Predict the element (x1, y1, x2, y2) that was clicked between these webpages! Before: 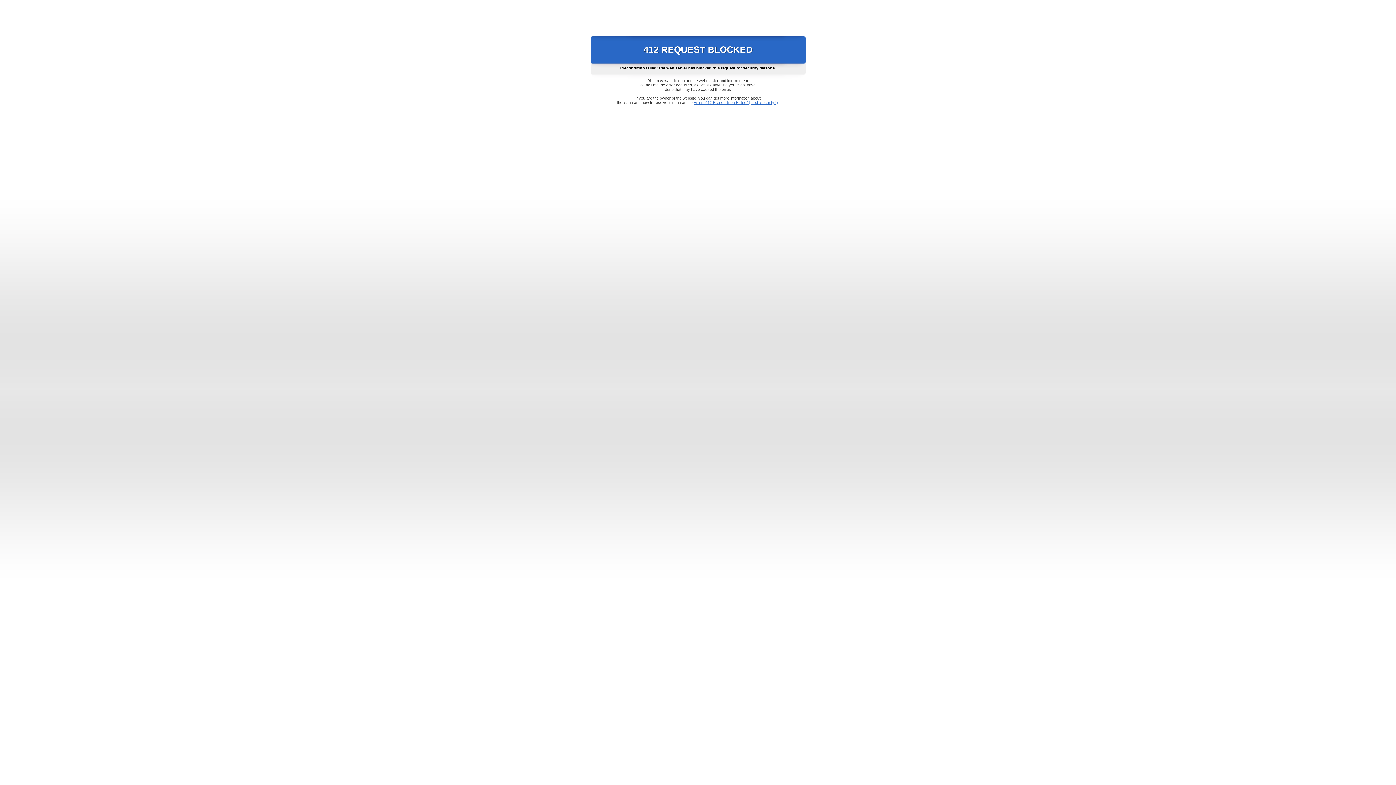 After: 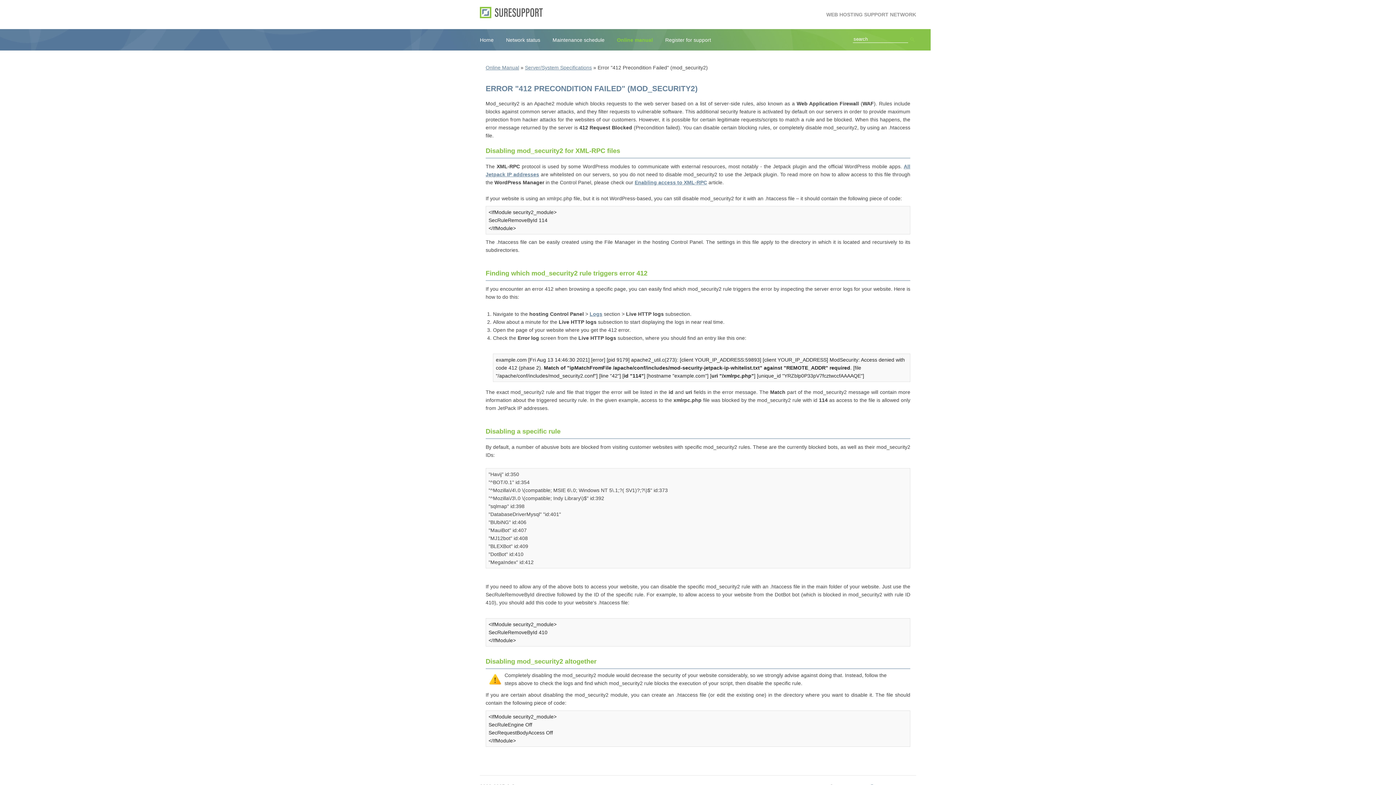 Action: label: Error "412 Precondition Failed" (mod_security2) bbox: (693, 100, 778, 104)